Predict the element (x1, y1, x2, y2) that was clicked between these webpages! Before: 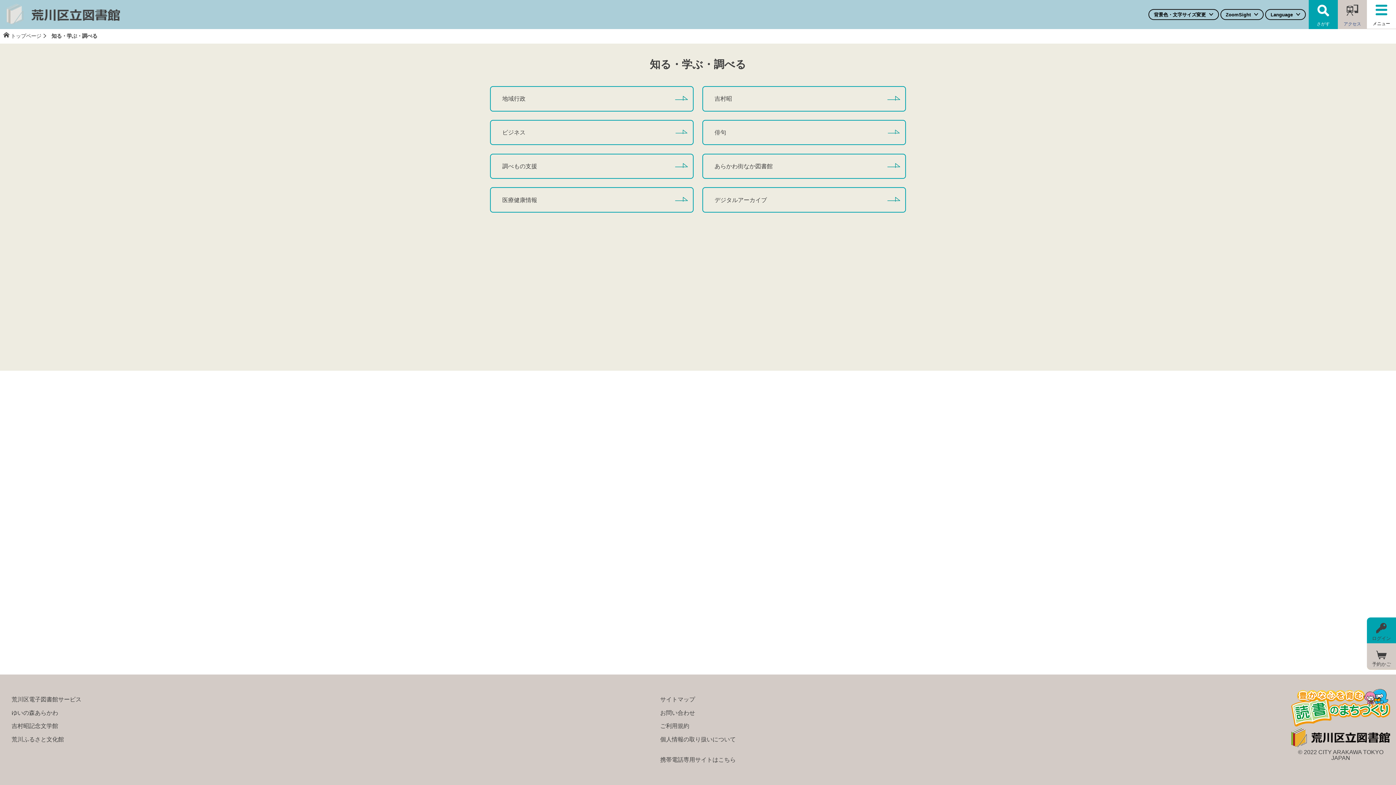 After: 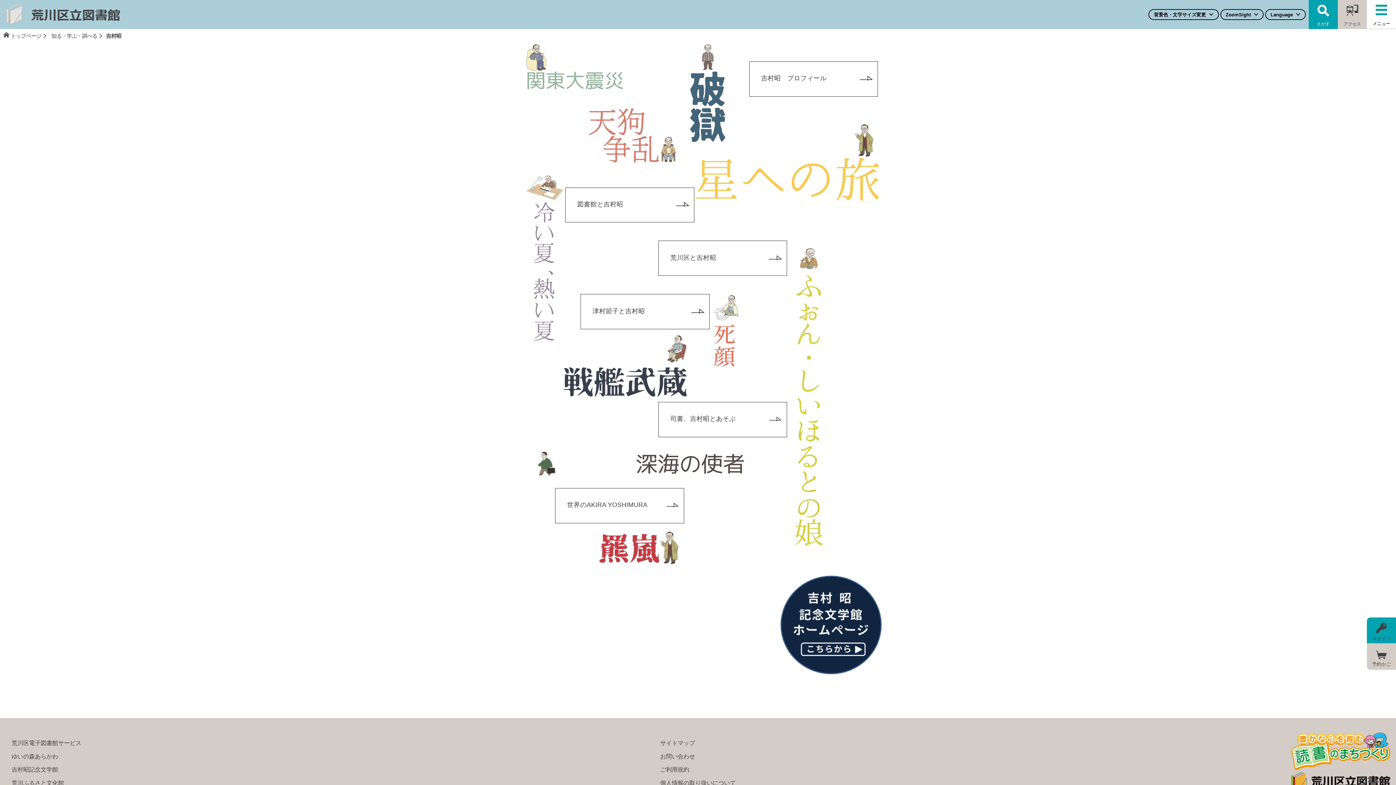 Action: bbox: (702, 86, 906, 111) label: 吉村昭